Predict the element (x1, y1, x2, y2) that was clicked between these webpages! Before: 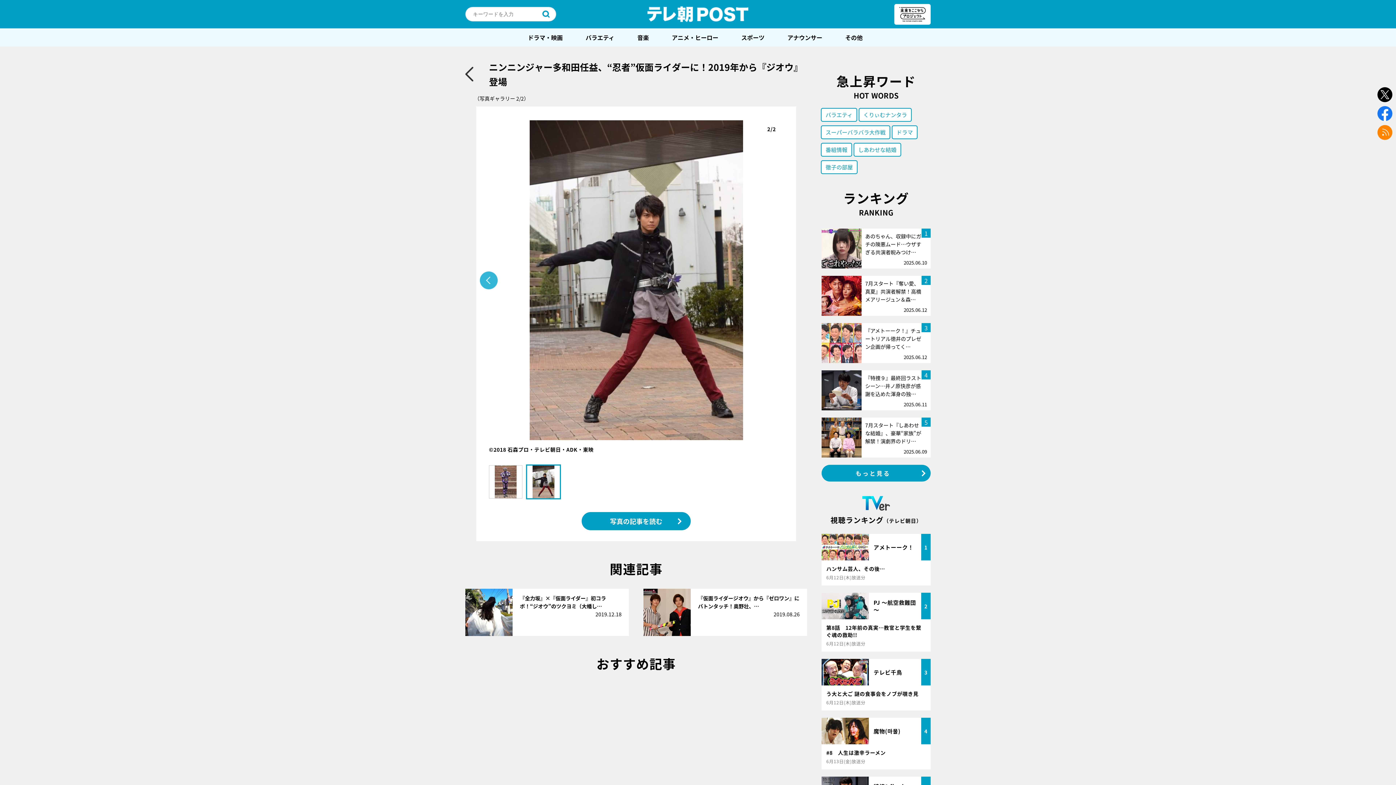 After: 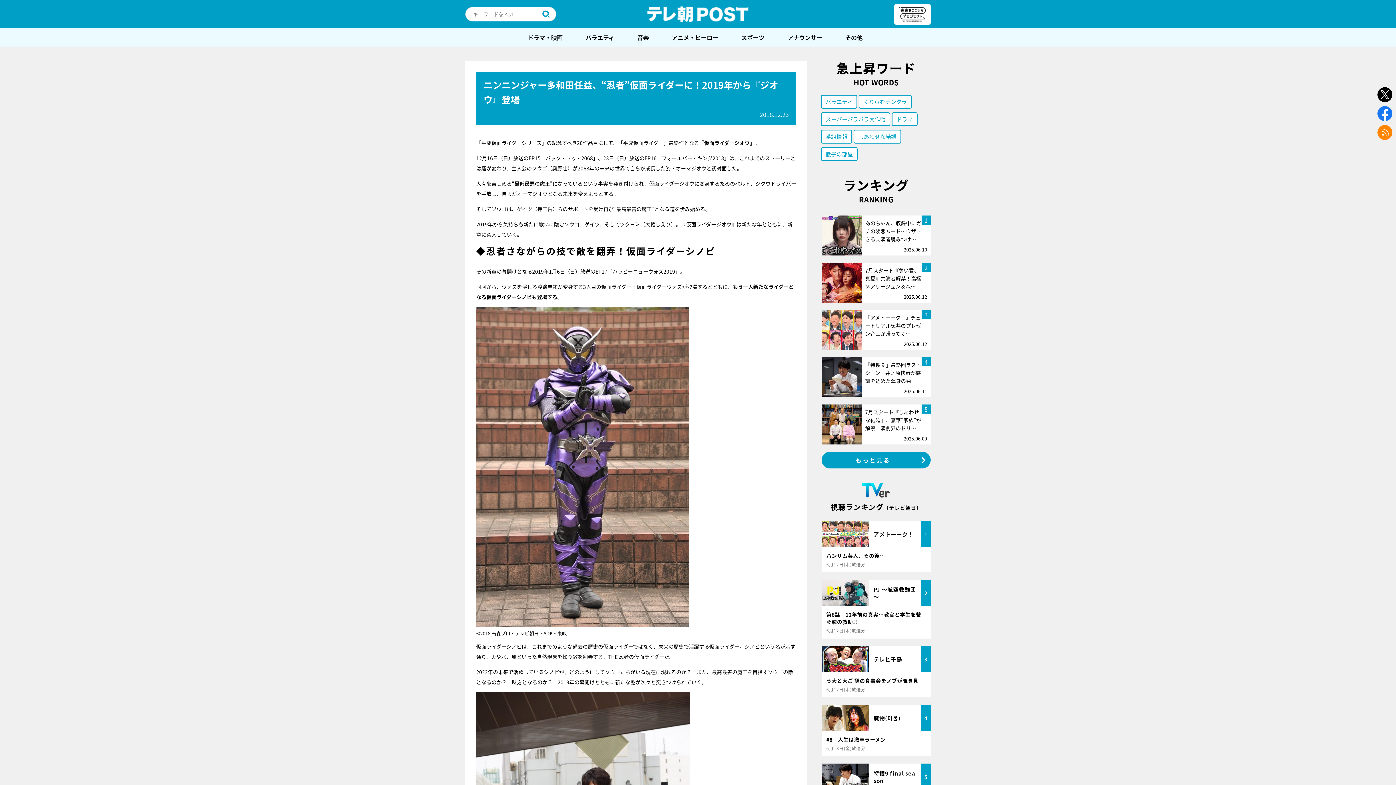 Action: label: ニンニンジャー多和田任益、“忍者”仮面ライダーに！2019年から『ジオウ』登場 bbox: (465, 59, 807, 88)